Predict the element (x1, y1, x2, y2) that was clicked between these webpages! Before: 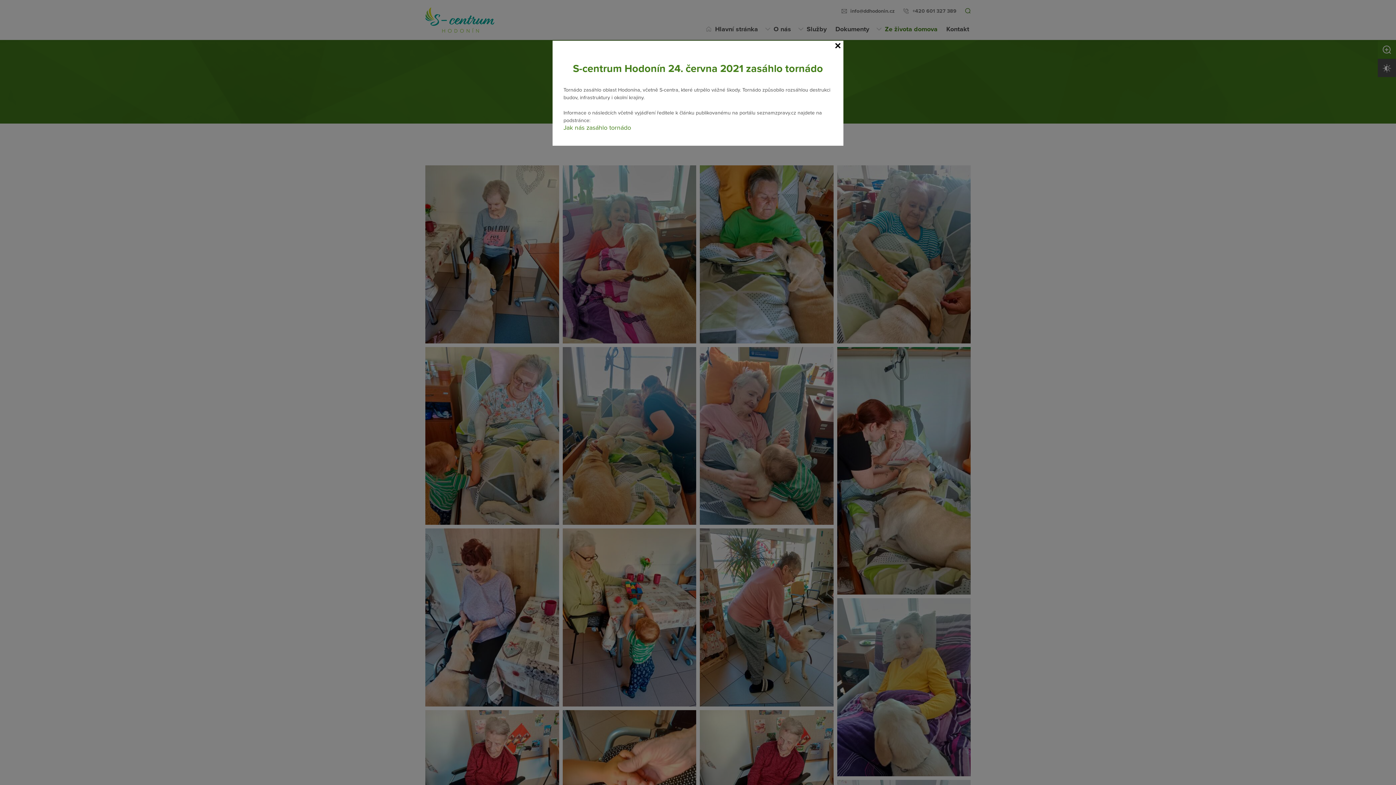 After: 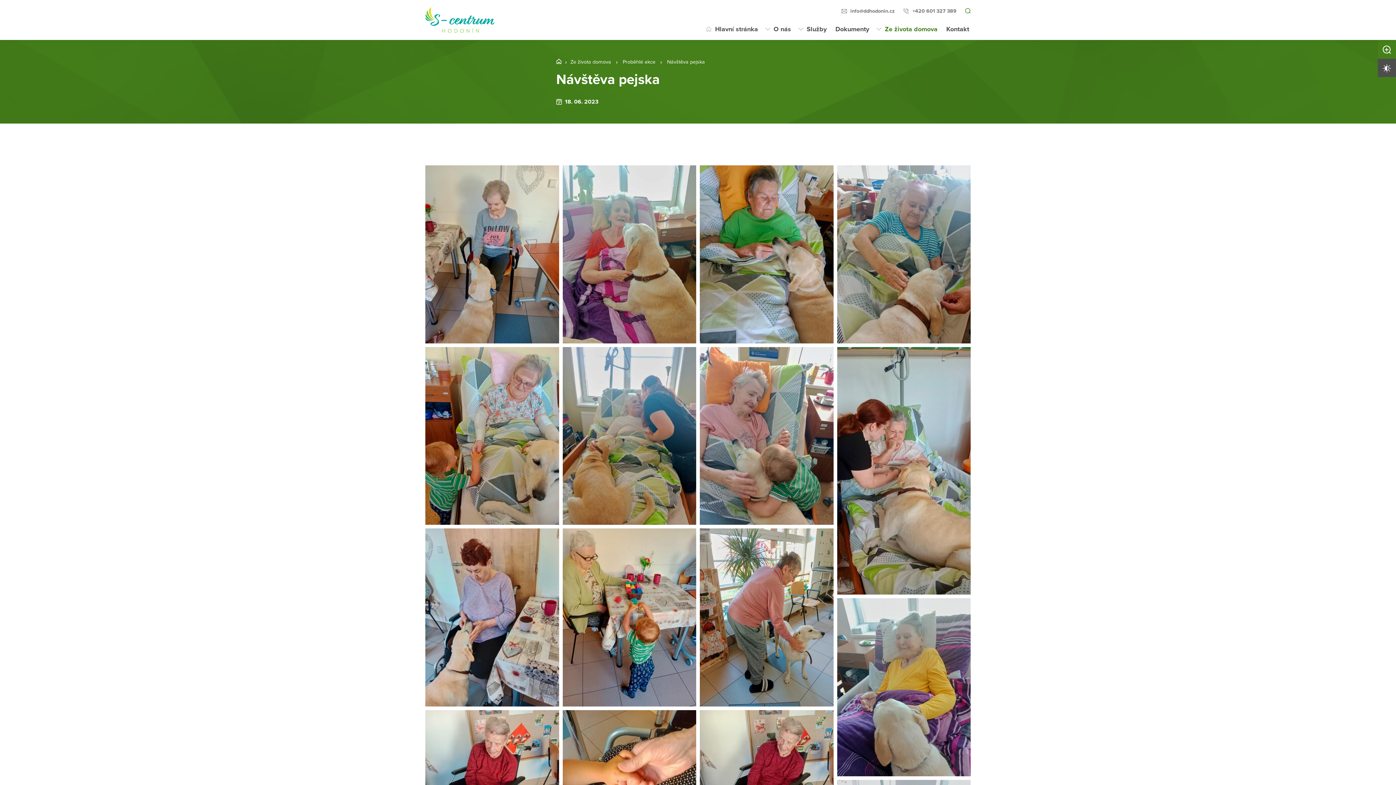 Action: bbox: (832, 40, 843, 51) label: Close